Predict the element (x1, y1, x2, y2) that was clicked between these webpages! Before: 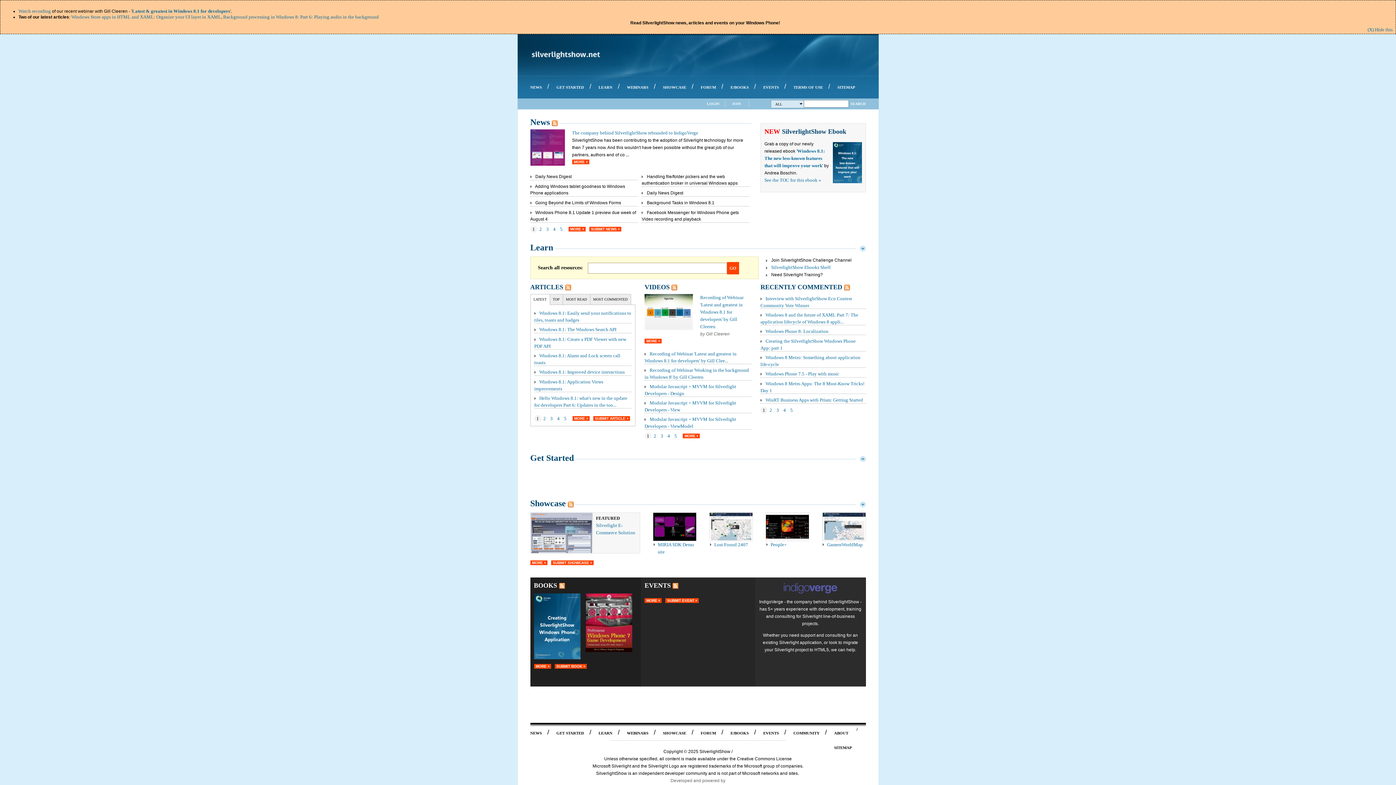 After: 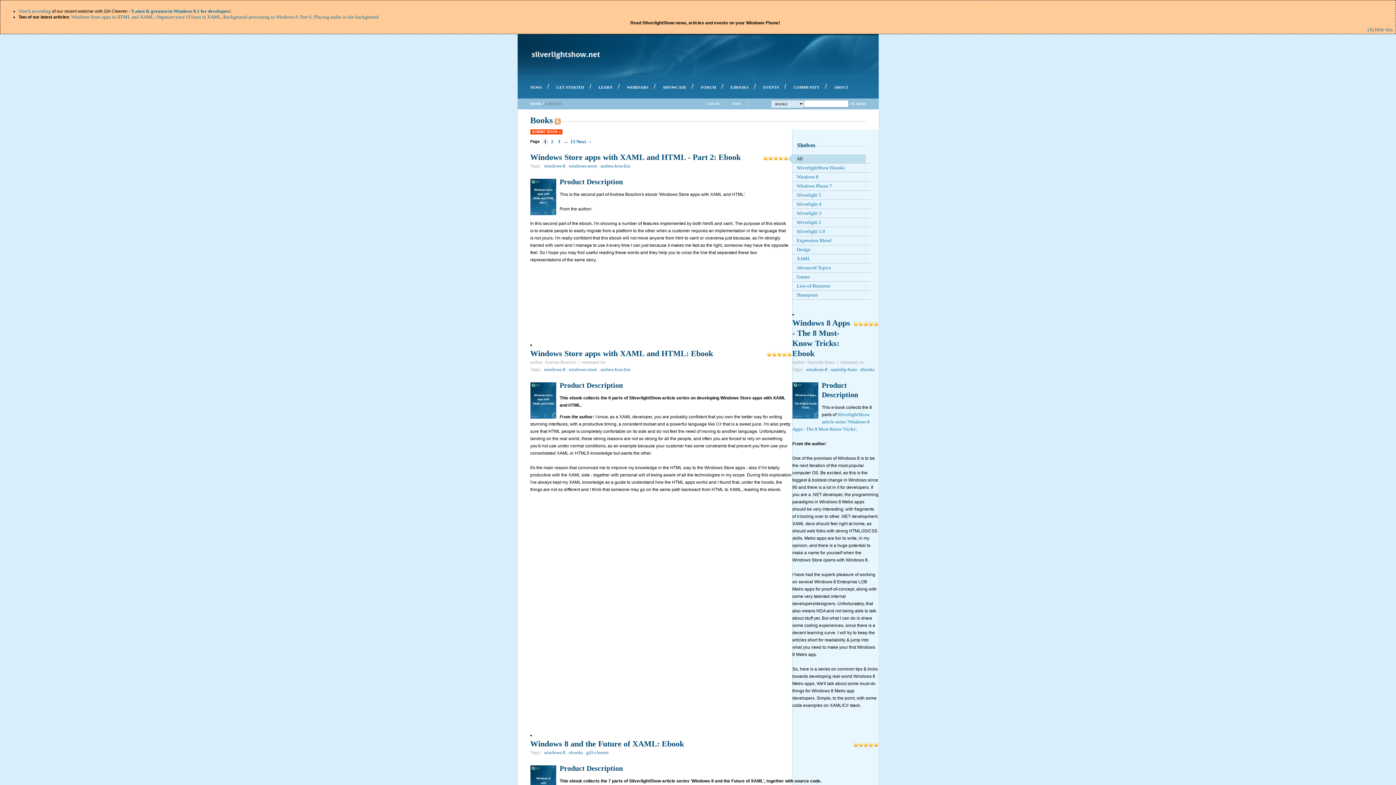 Action: bbox: (727, 726, 754, 740) label: E/BOOKS